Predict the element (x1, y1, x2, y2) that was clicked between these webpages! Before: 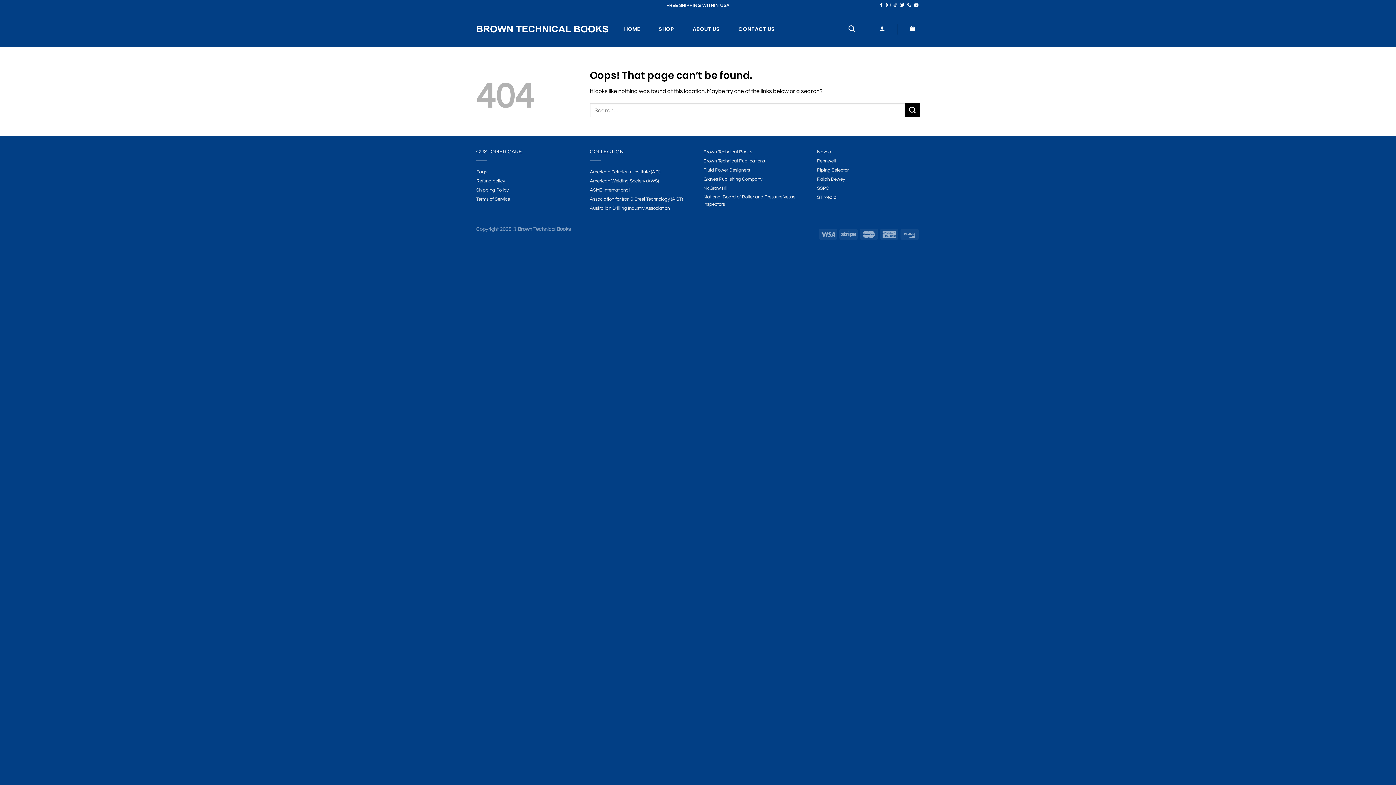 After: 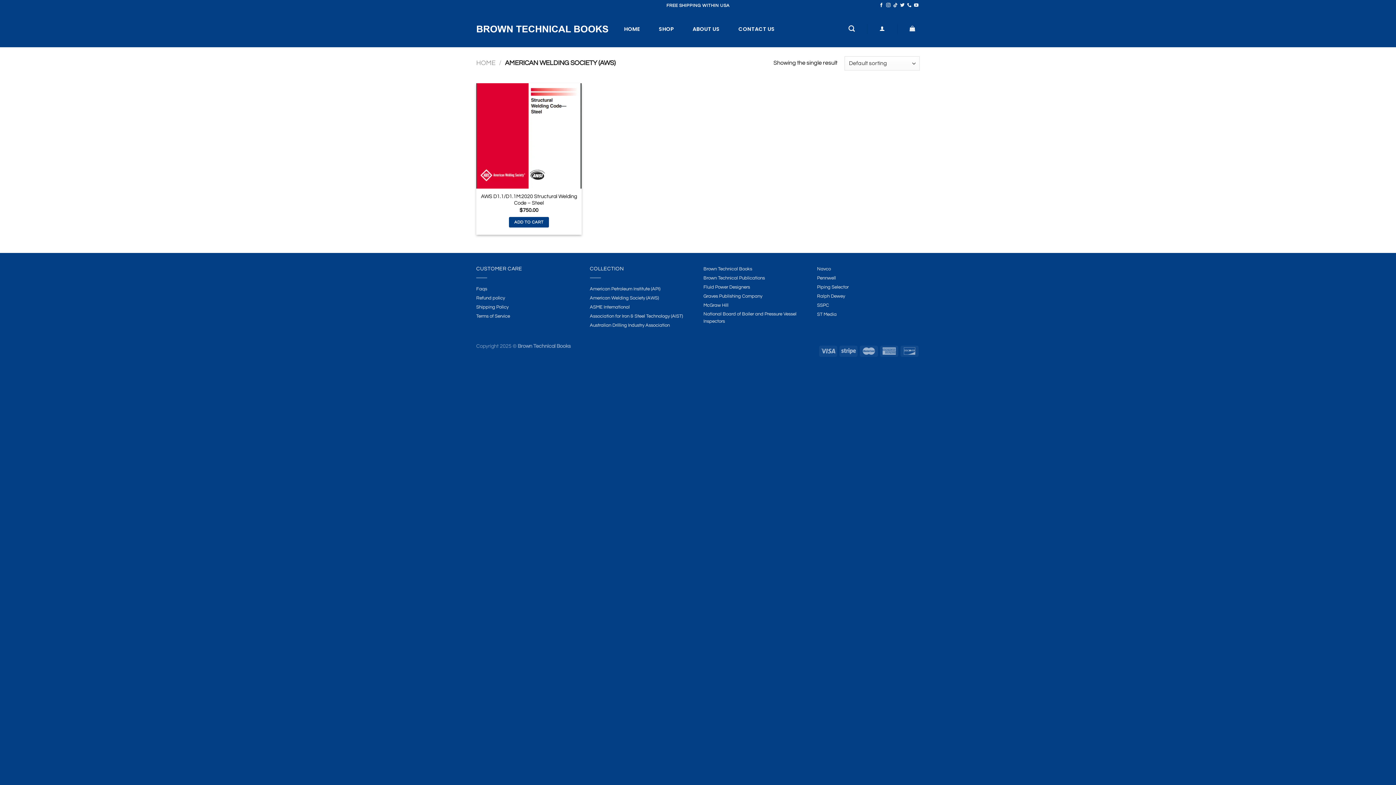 Action: label: American Welding Society (AWS) bbox: (590, 176, 659, 185)